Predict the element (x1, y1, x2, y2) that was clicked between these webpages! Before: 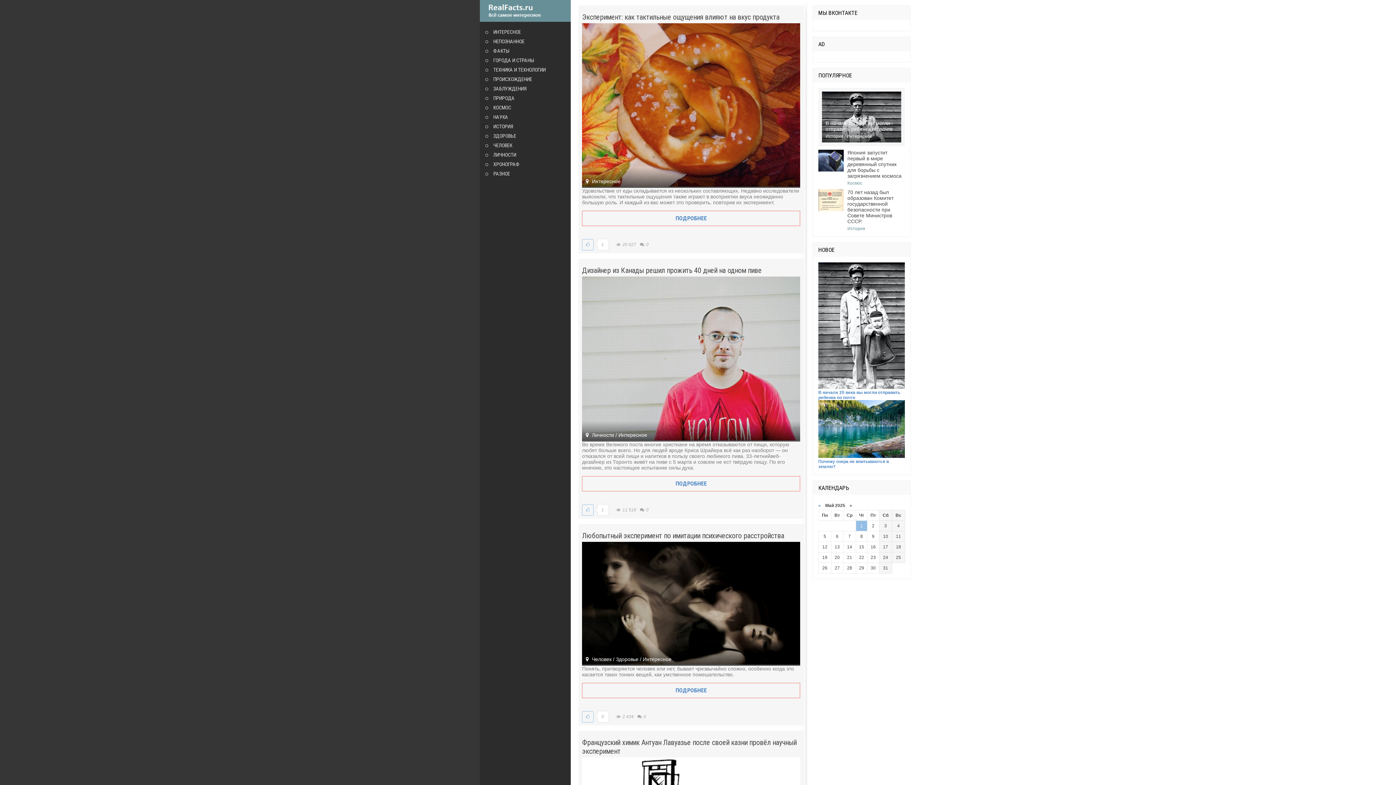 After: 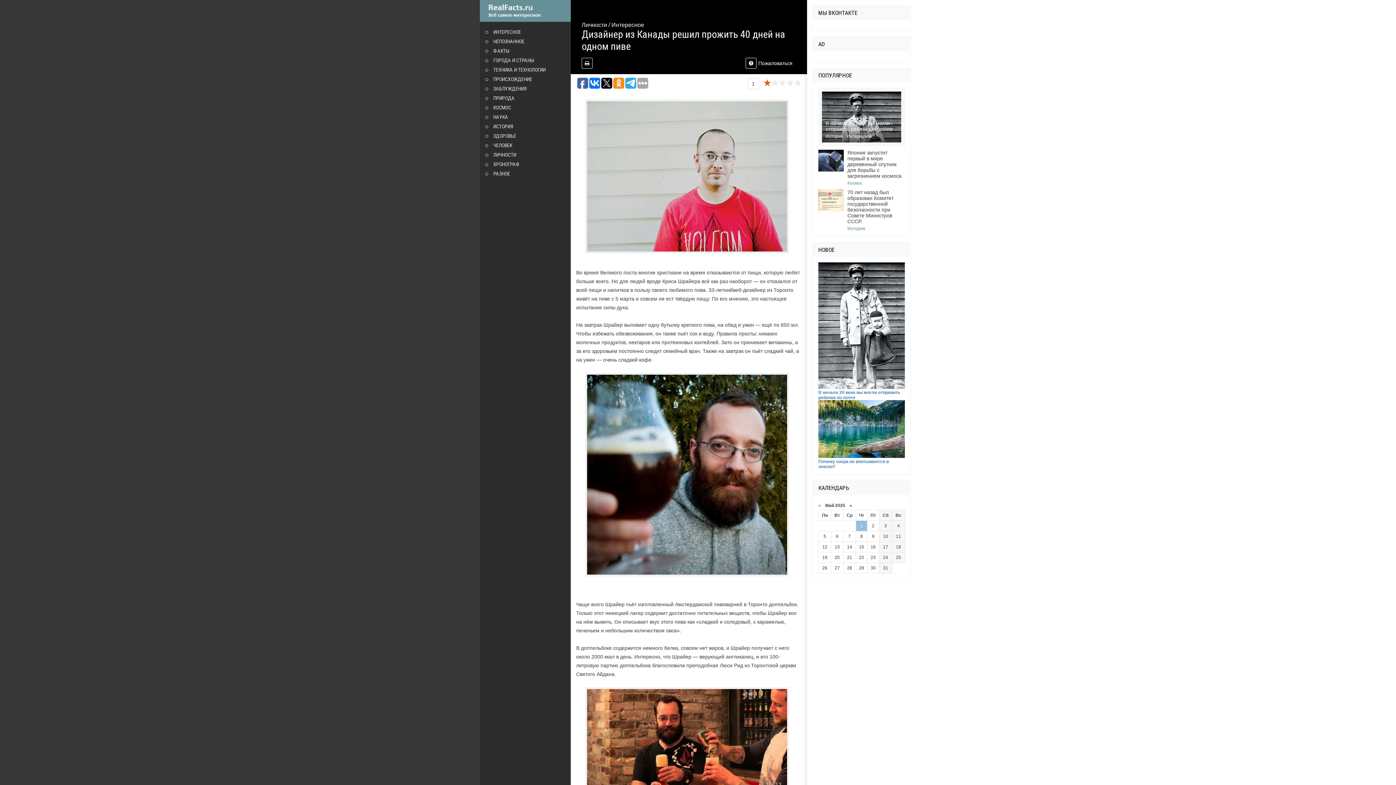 Action: bbox: (675, 480, 706, 487) label: ПОДРОБНЕЕ